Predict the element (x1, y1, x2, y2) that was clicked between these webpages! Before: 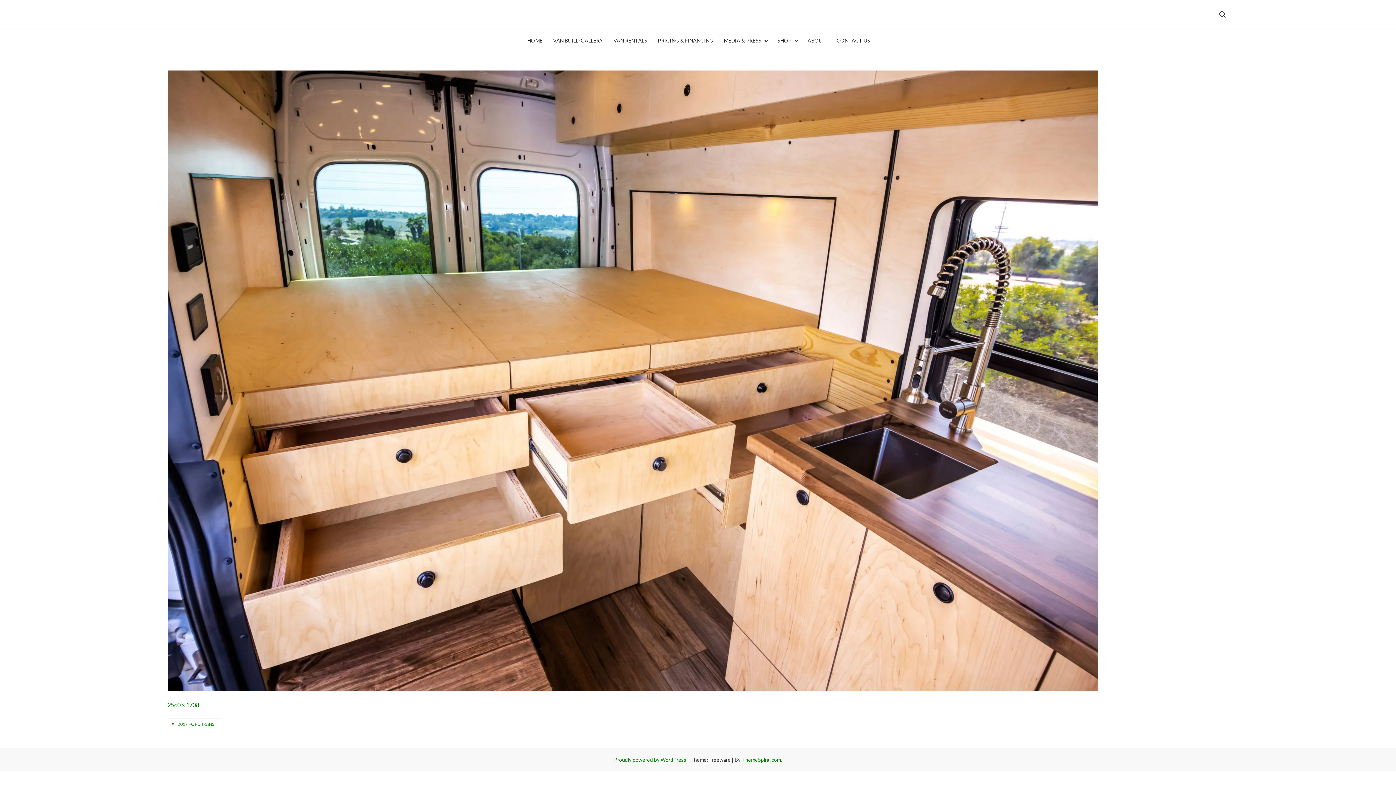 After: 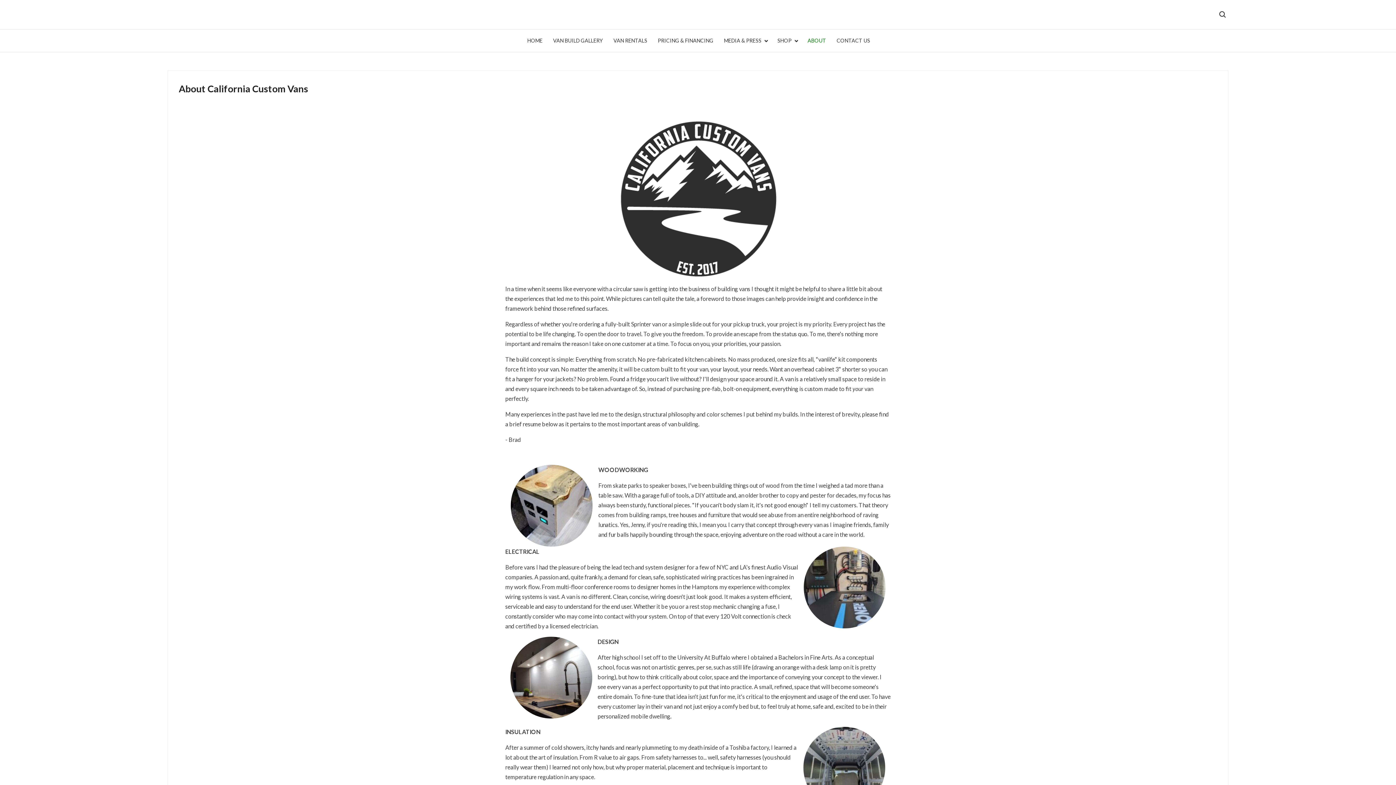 Action: label: ABOUT bbox: (802, 34, 831, 46)